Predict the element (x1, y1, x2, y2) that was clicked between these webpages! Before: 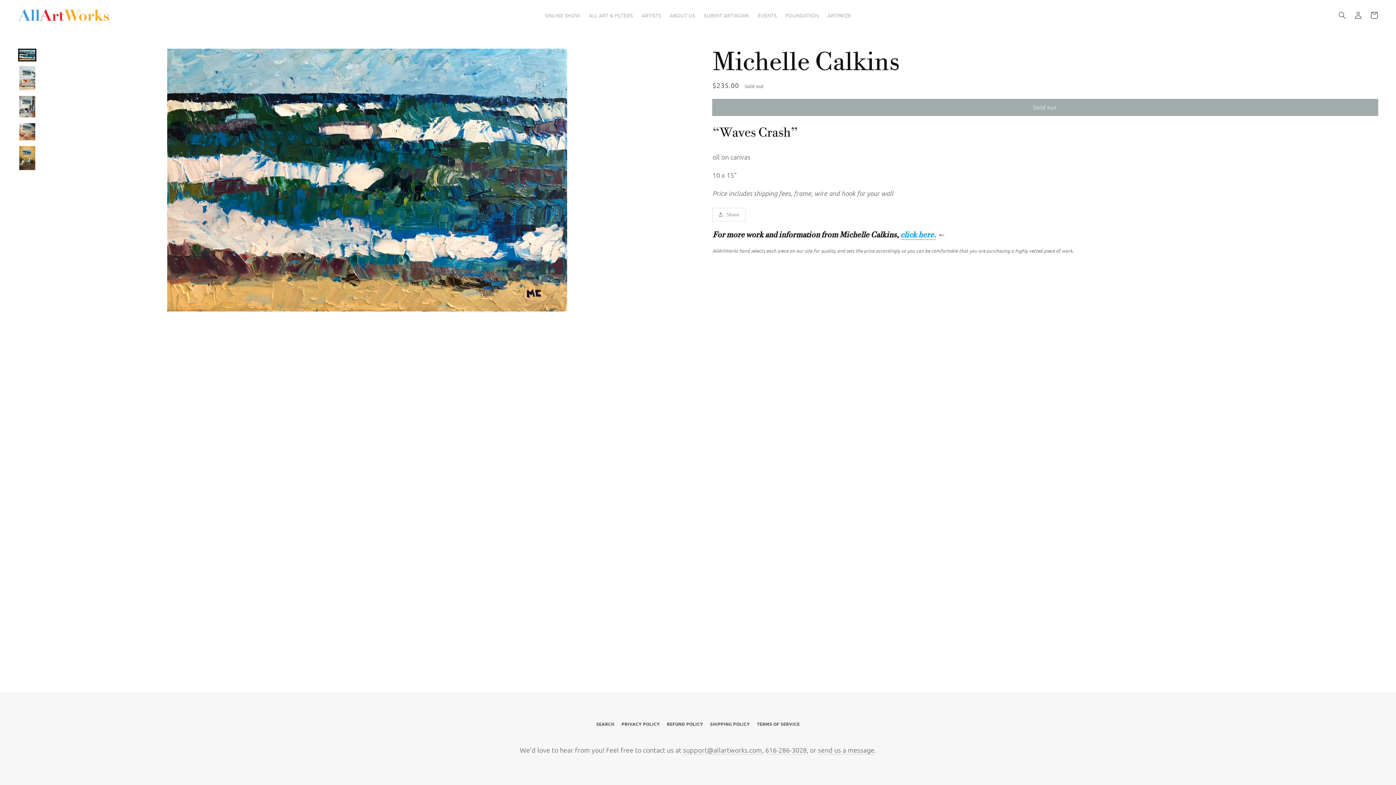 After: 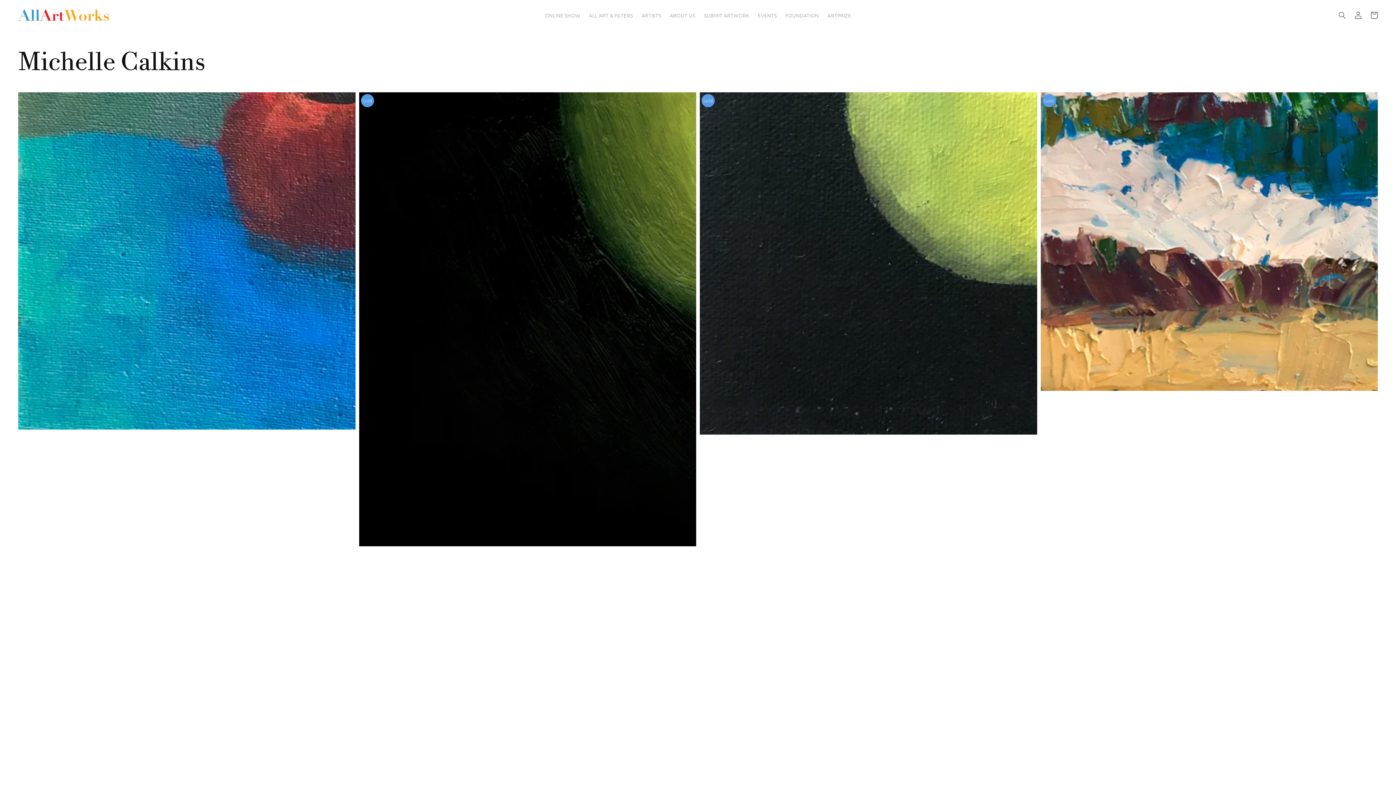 Action: label: Michelle Calkins bbox: (712, 45, 900, 78)